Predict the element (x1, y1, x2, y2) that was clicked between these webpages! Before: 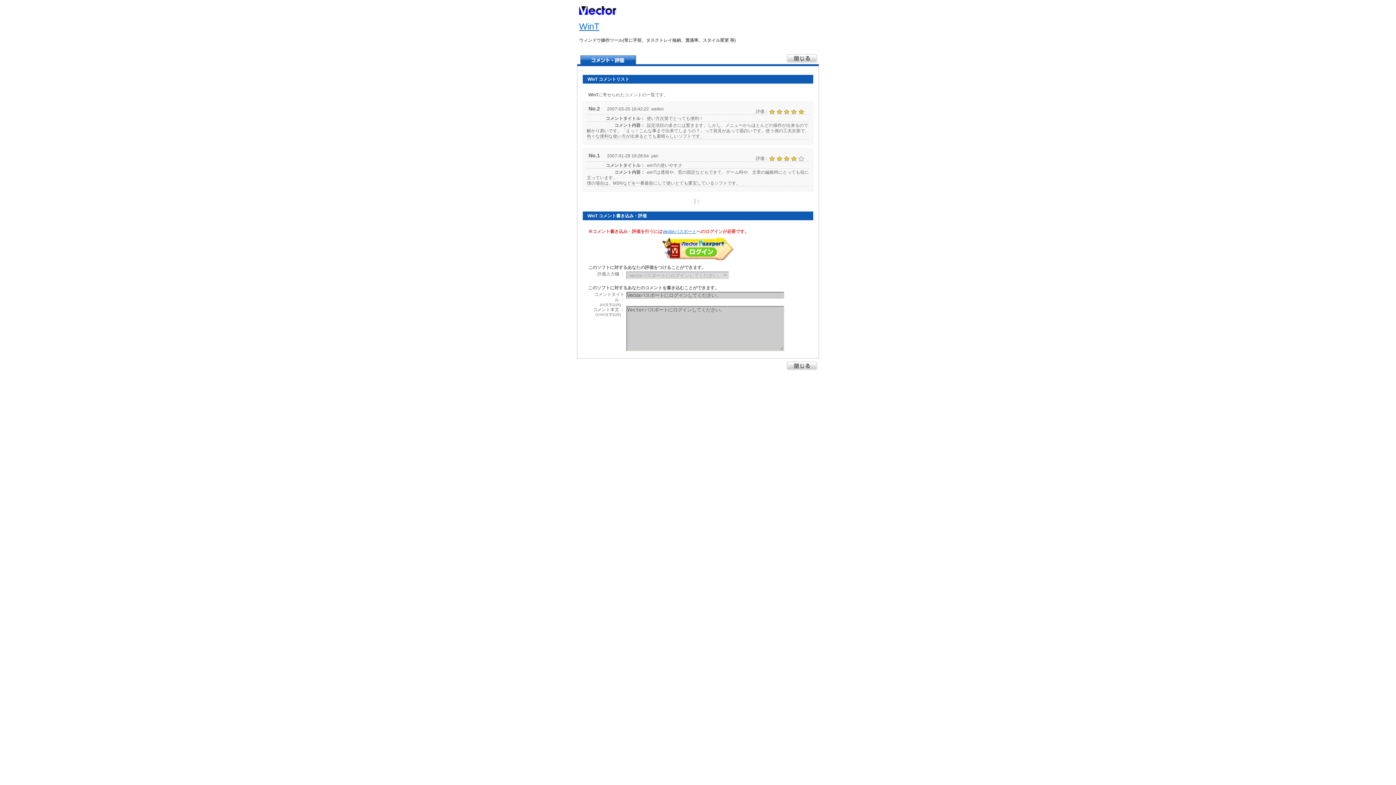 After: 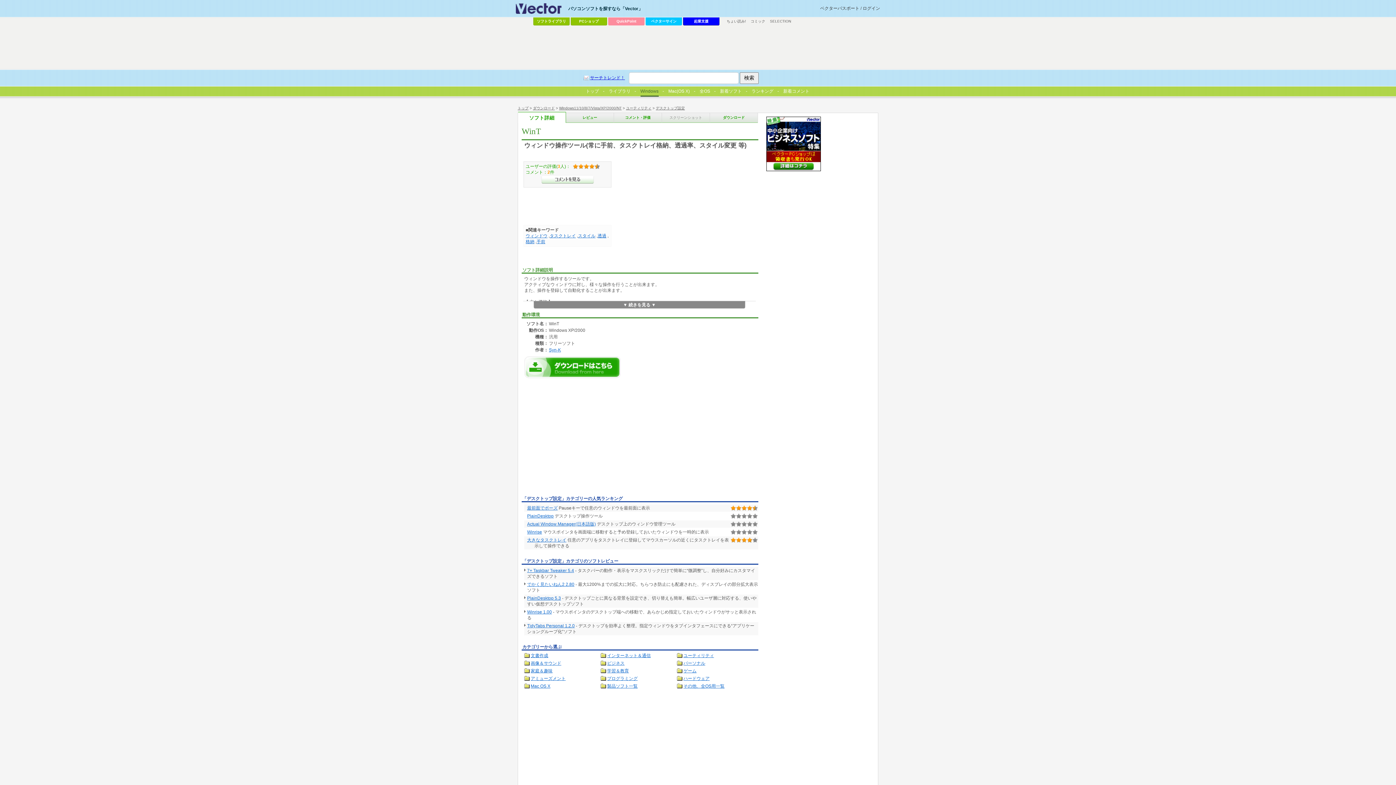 Action: label: WinT bbox: (579, 21, 599, 31)